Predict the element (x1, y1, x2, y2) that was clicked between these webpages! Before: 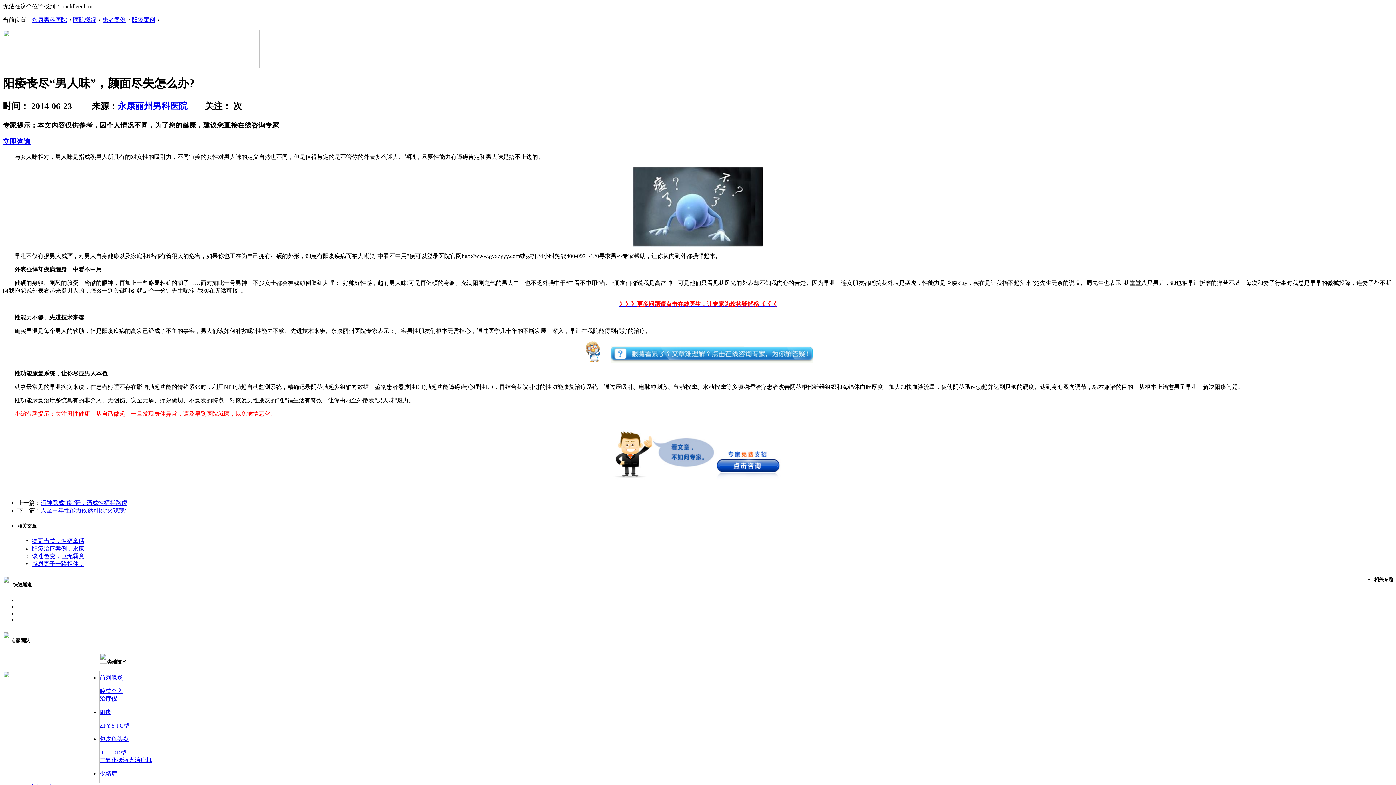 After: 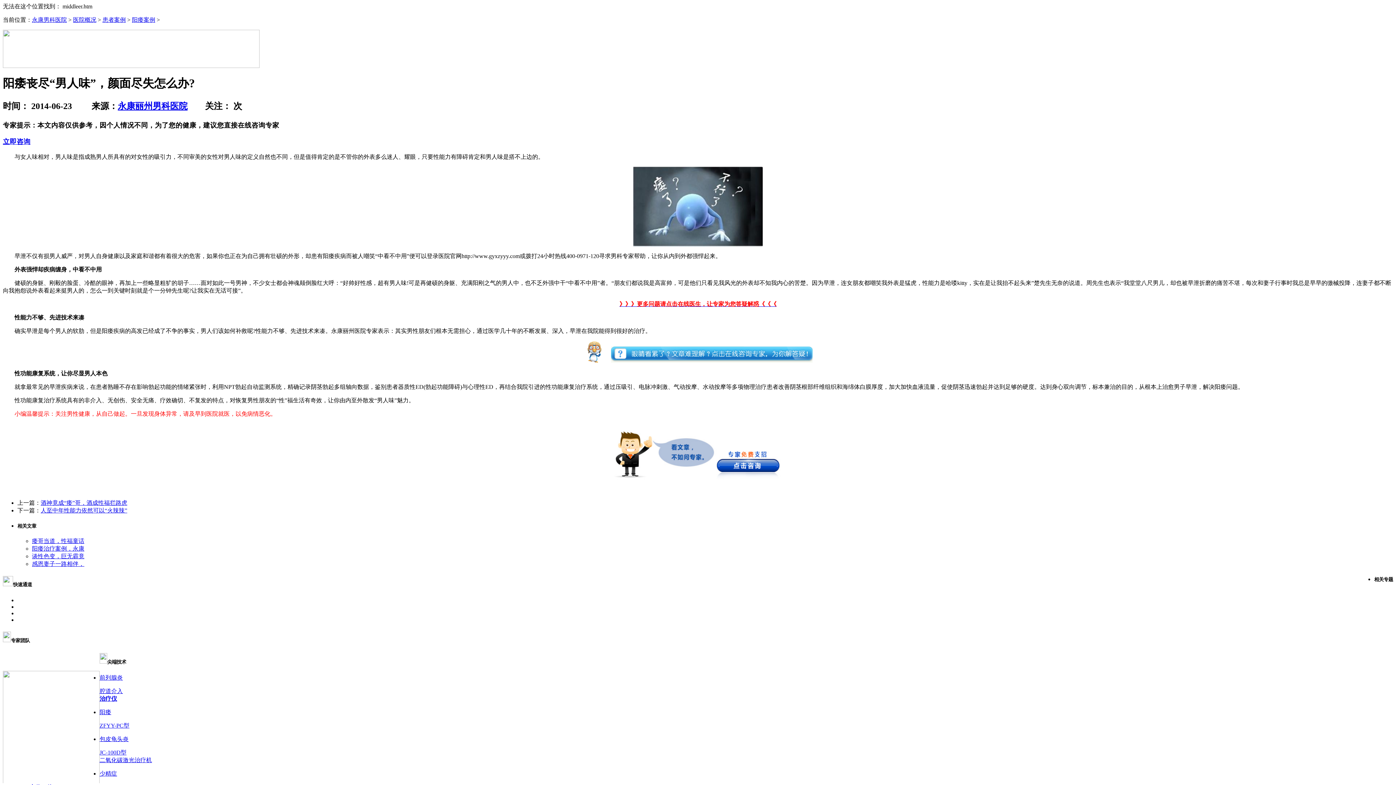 Action: label: 酒神竟成“痿”哥，酒成性福拦路虎 bbox: (40, 499, 127, 506)